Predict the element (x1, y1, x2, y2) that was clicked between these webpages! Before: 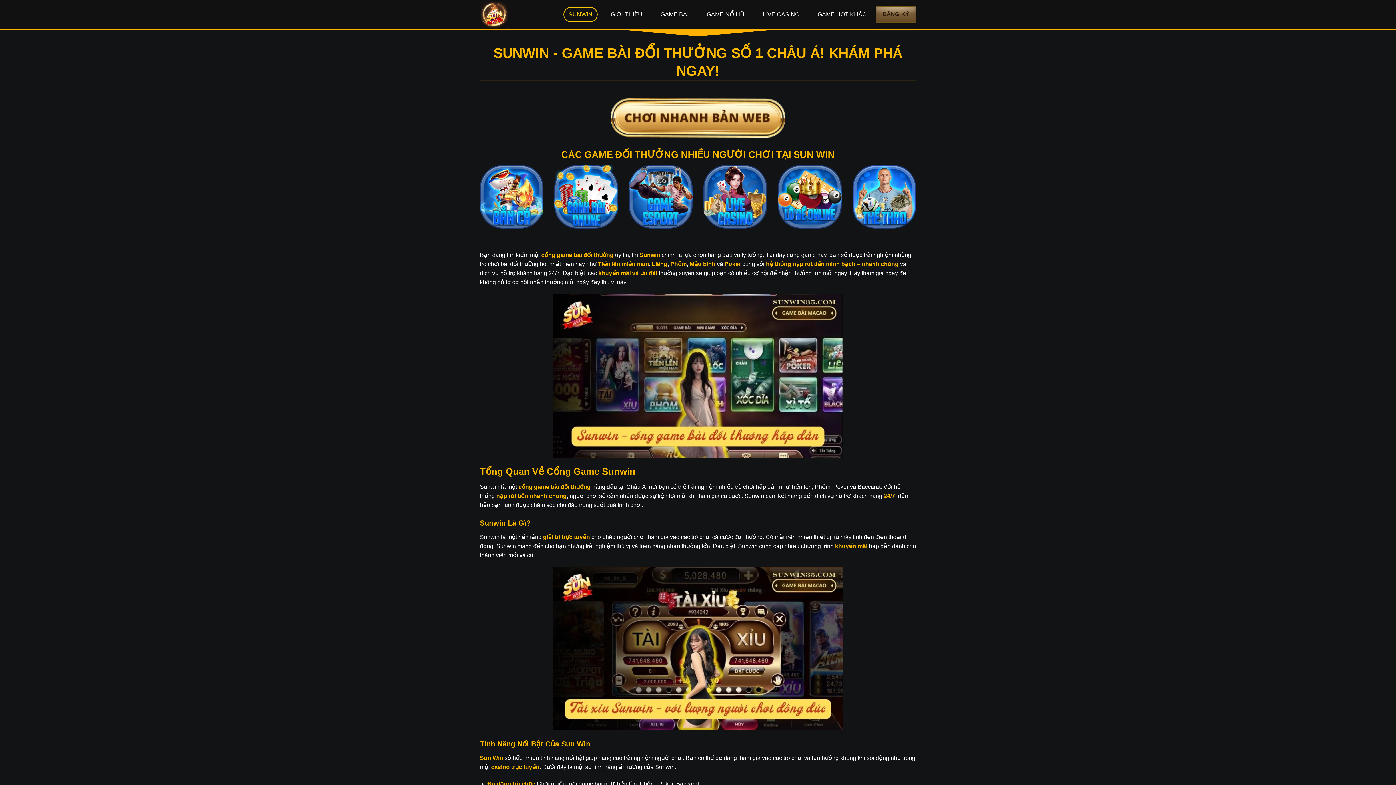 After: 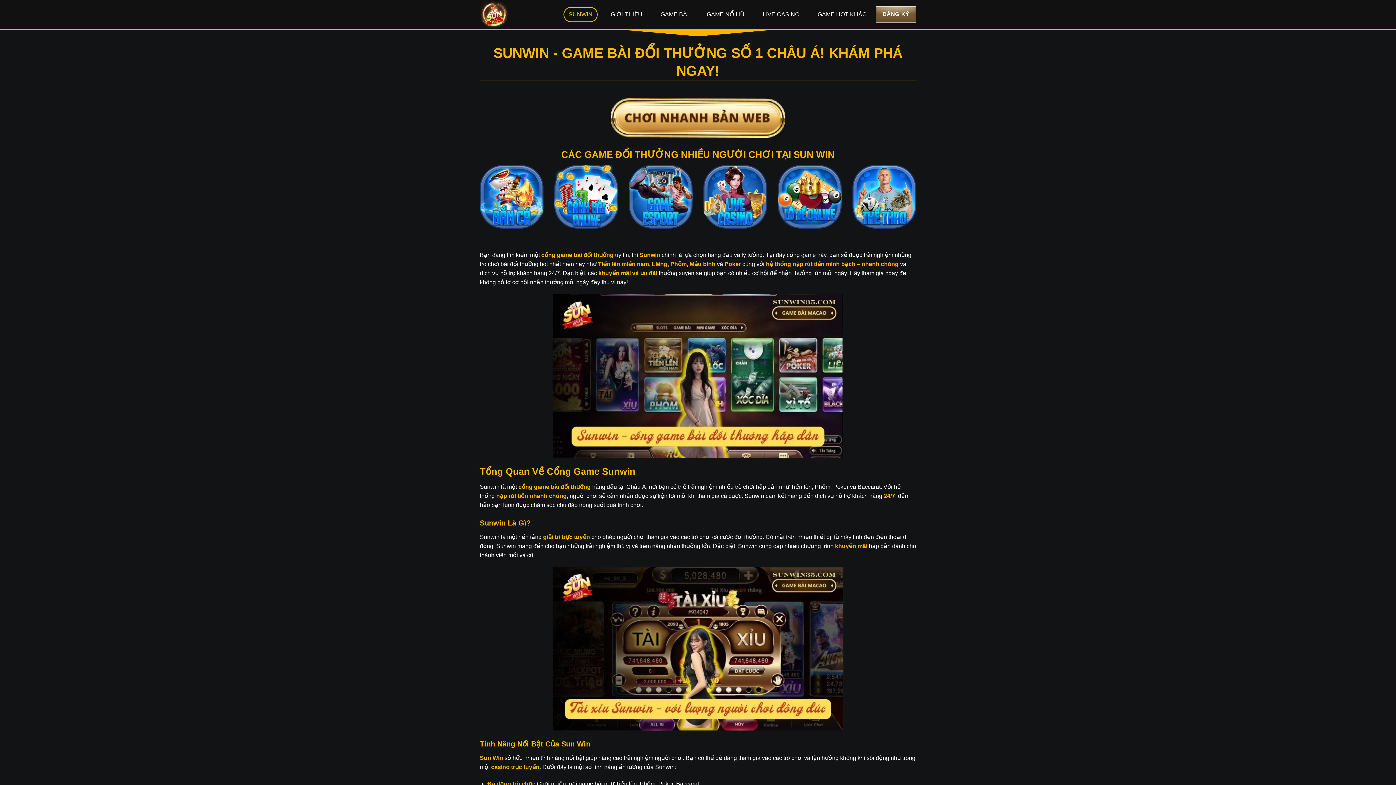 Action: label: ĐĂNG KÝ bbox: (875, 6, 916, 22)